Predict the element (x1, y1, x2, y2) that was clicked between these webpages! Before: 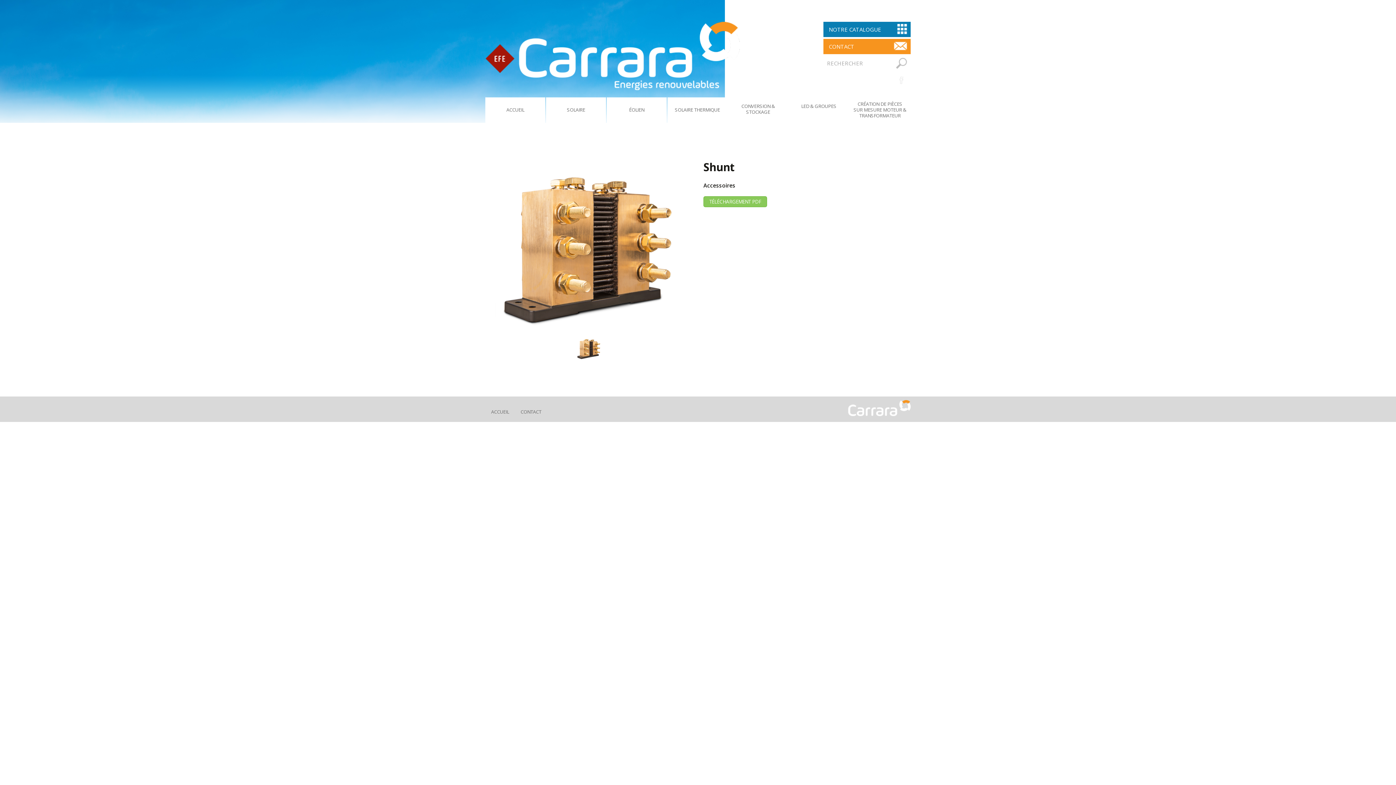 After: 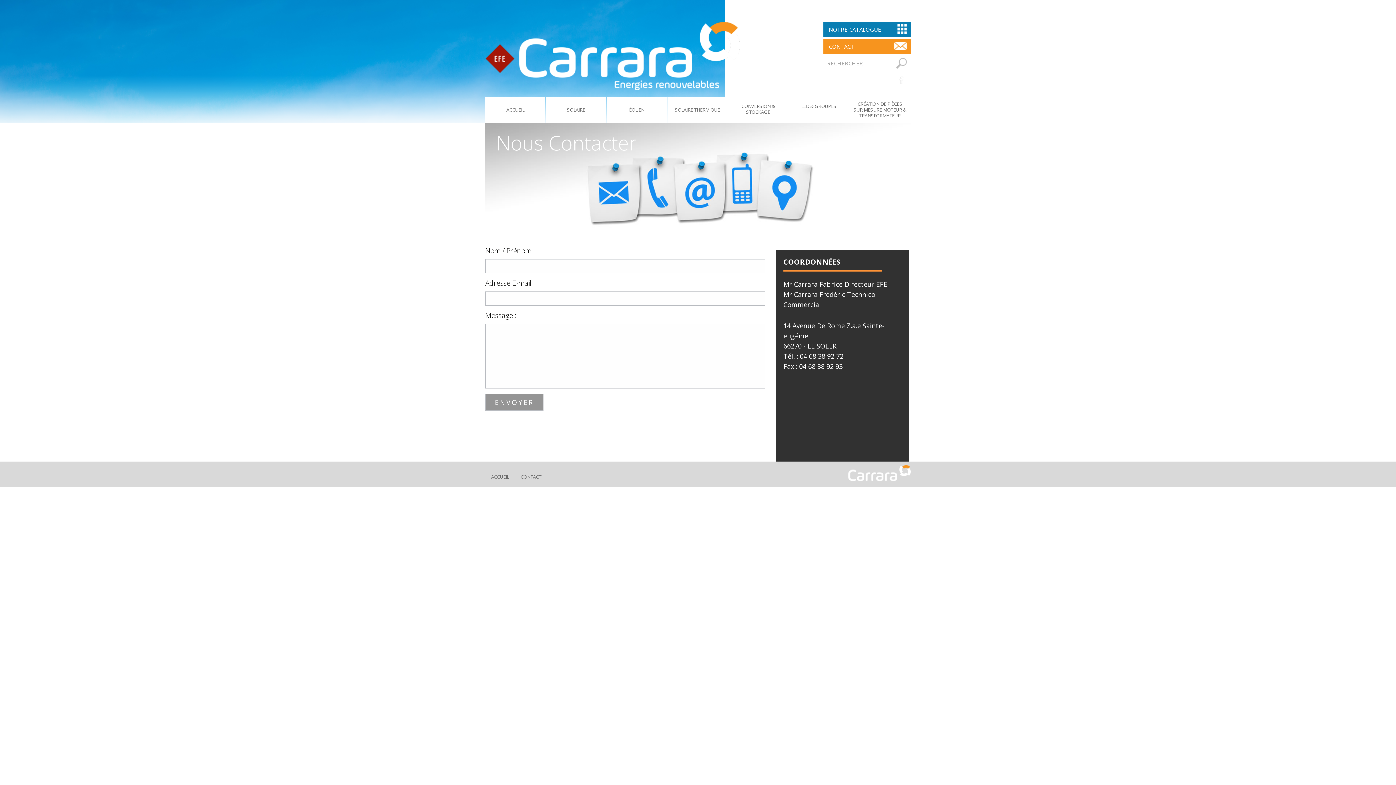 Action: bbox: (823, 38, 910, 54) label: CONTACT